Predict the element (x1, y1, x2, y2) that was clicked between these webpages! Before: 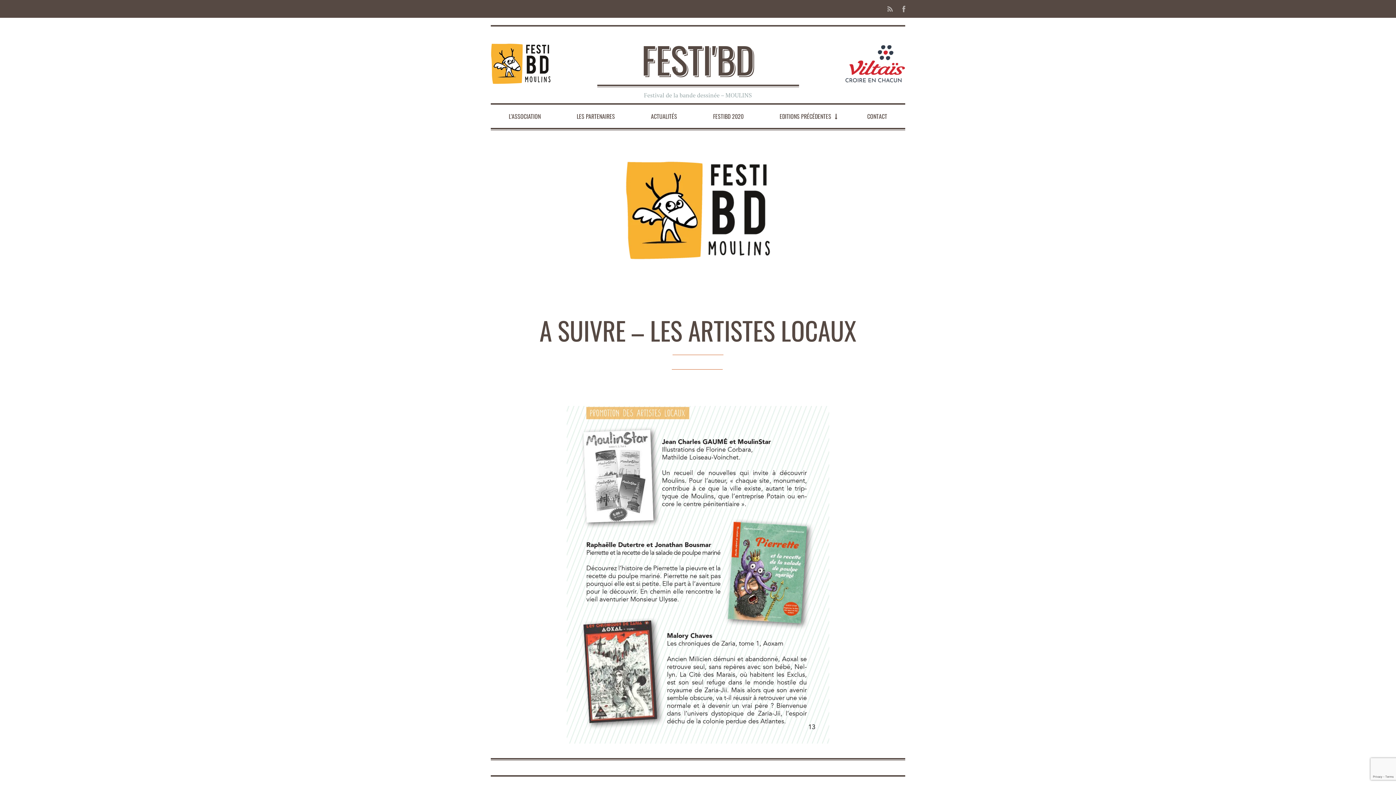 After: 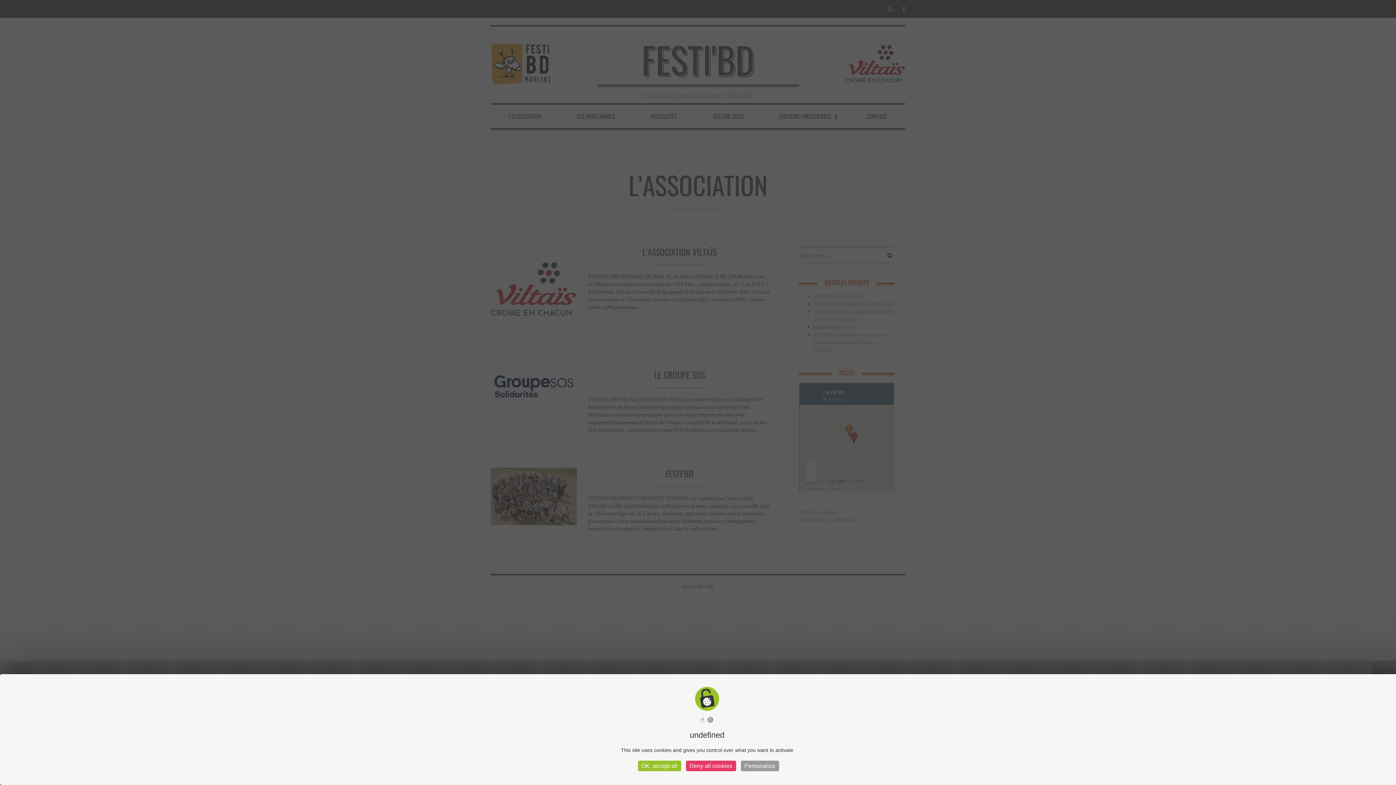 Action: label: L’ASSOCIATION bbox: (501, 104, 548, 128)